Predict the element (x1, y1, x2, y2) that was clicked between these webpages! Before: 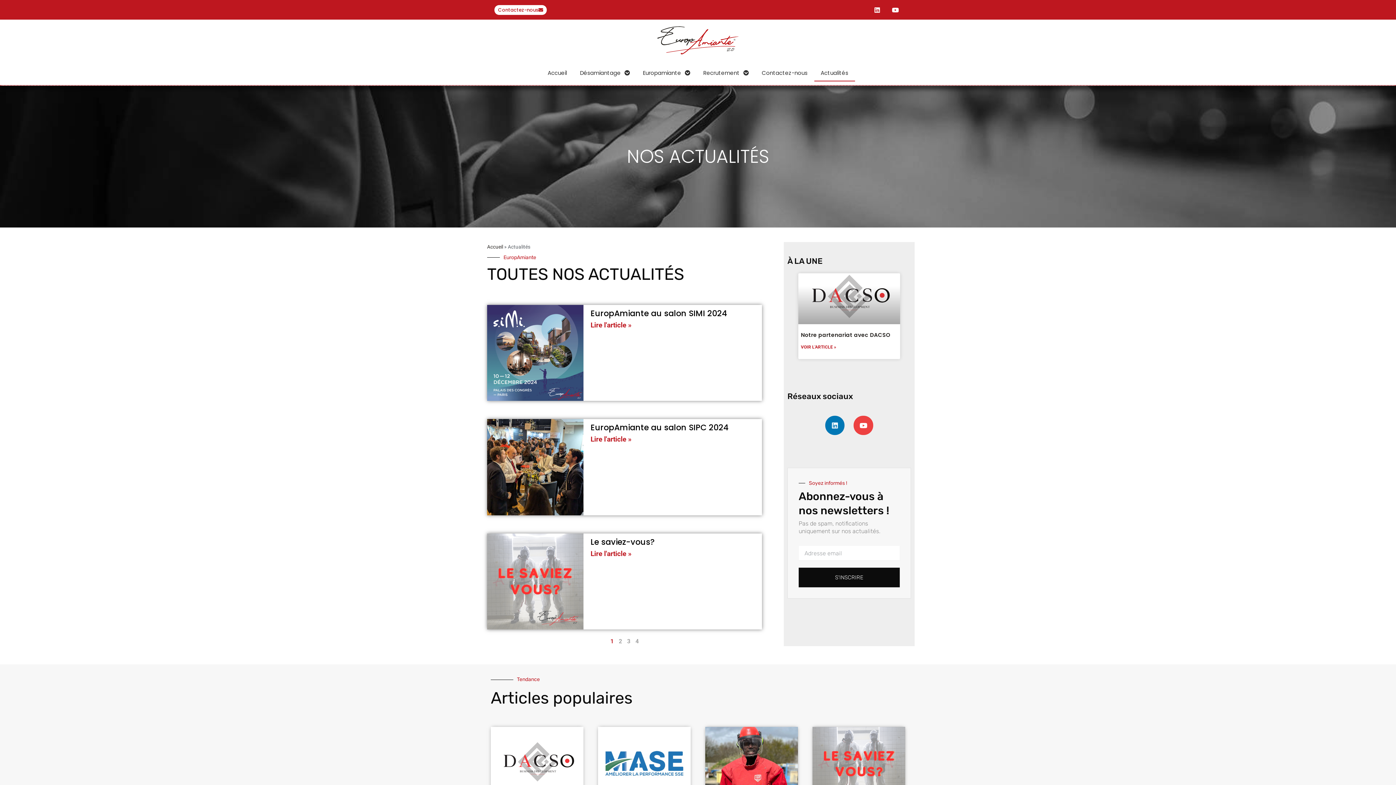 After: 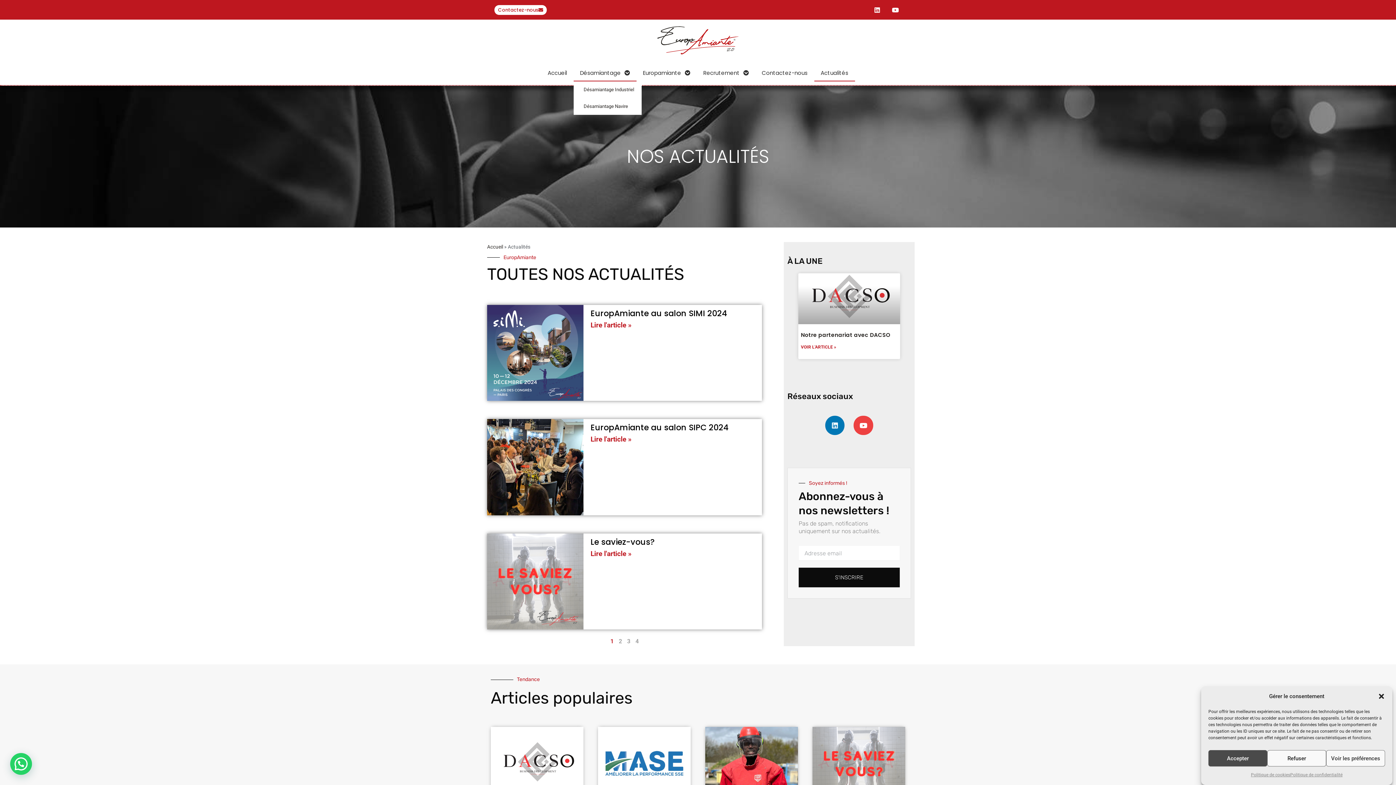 Action: label: Désamiantage bbox: (573, 64, 636, 81)